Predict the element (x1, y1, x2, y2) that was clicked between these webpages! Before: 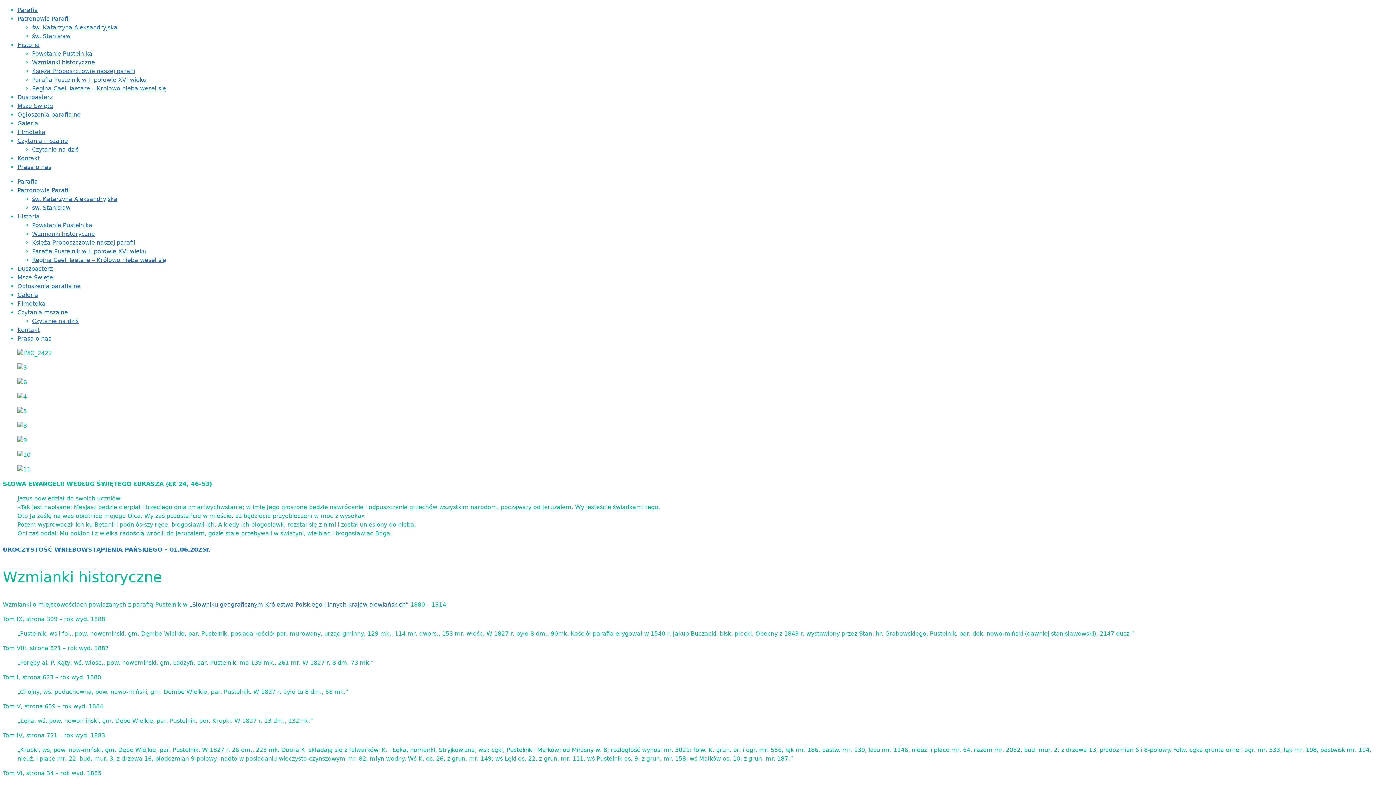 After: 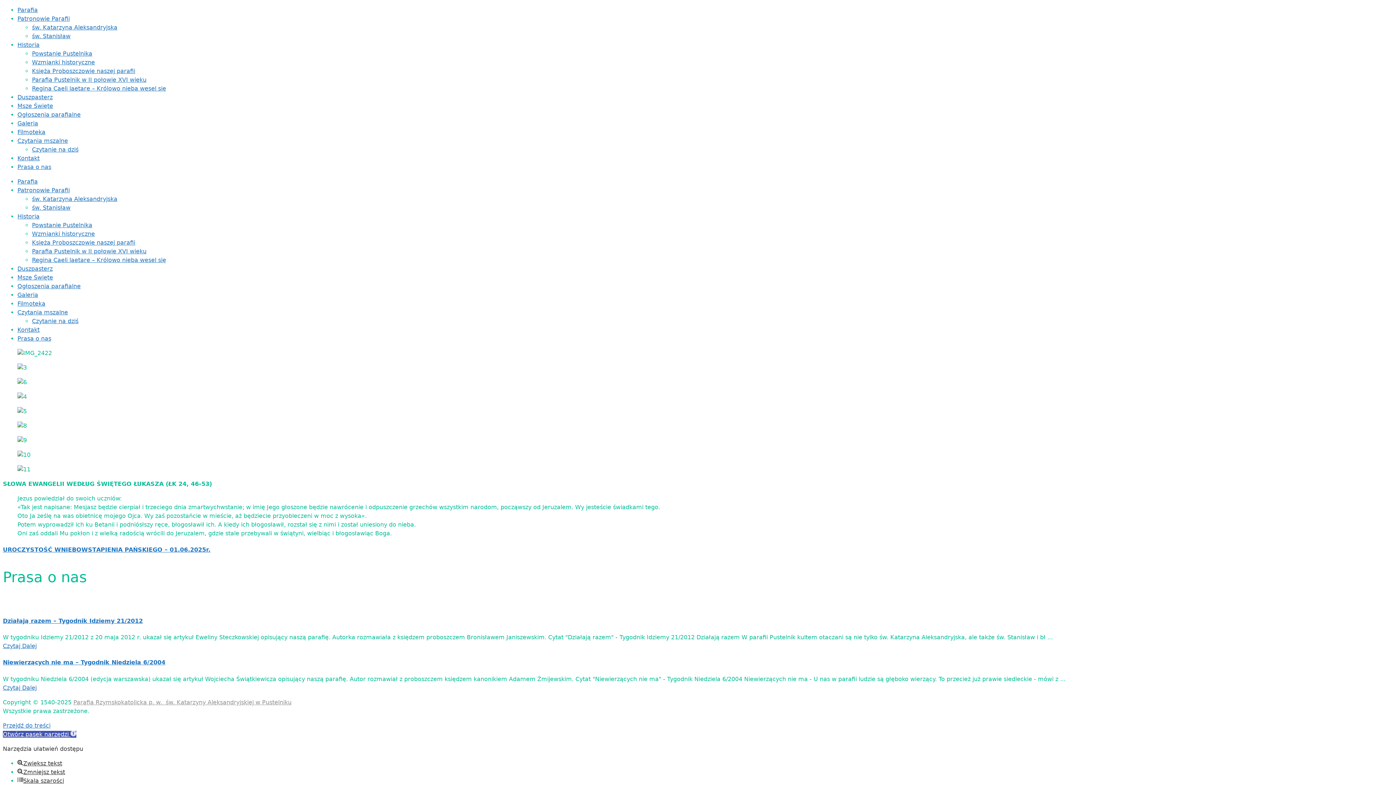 Action: bbox: (17, 163, 51, 170) label: Prasa o nas